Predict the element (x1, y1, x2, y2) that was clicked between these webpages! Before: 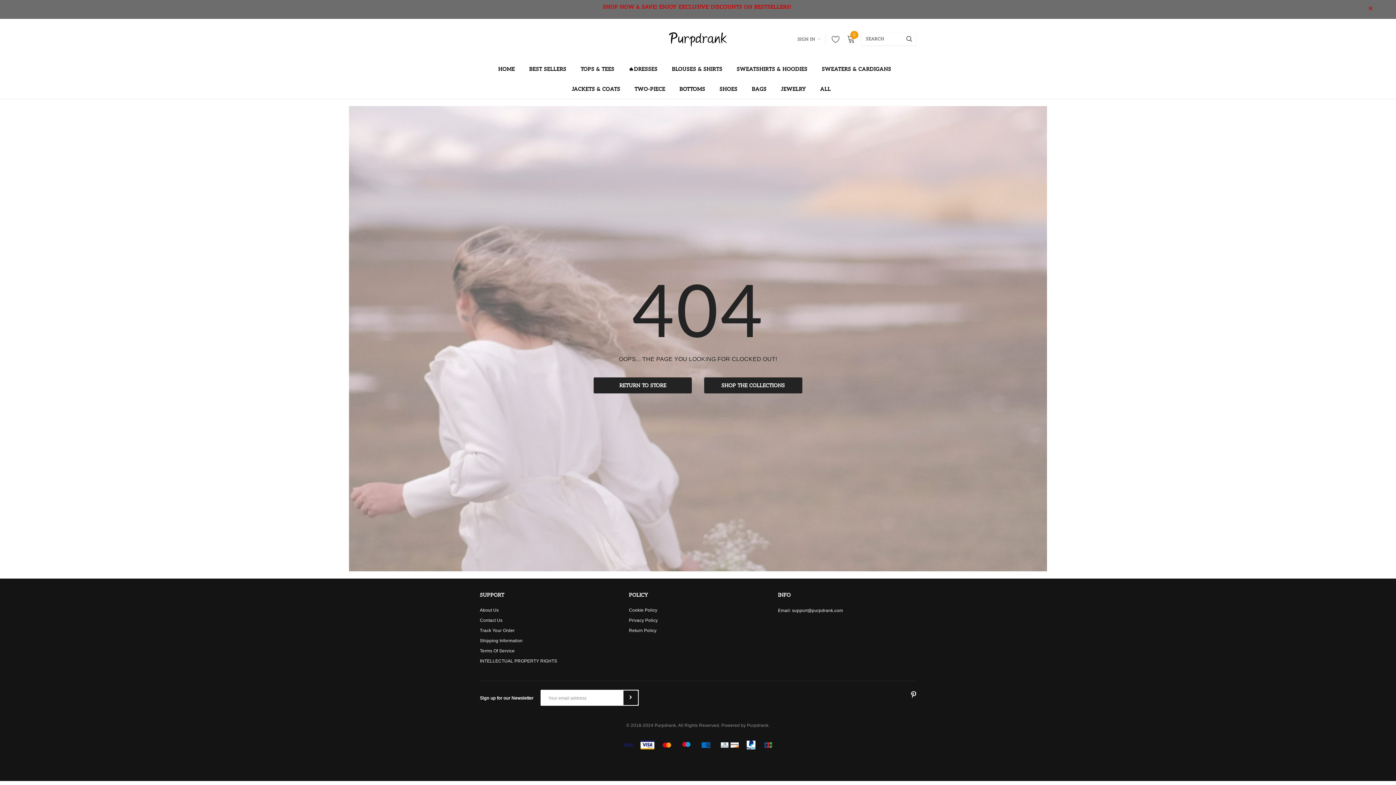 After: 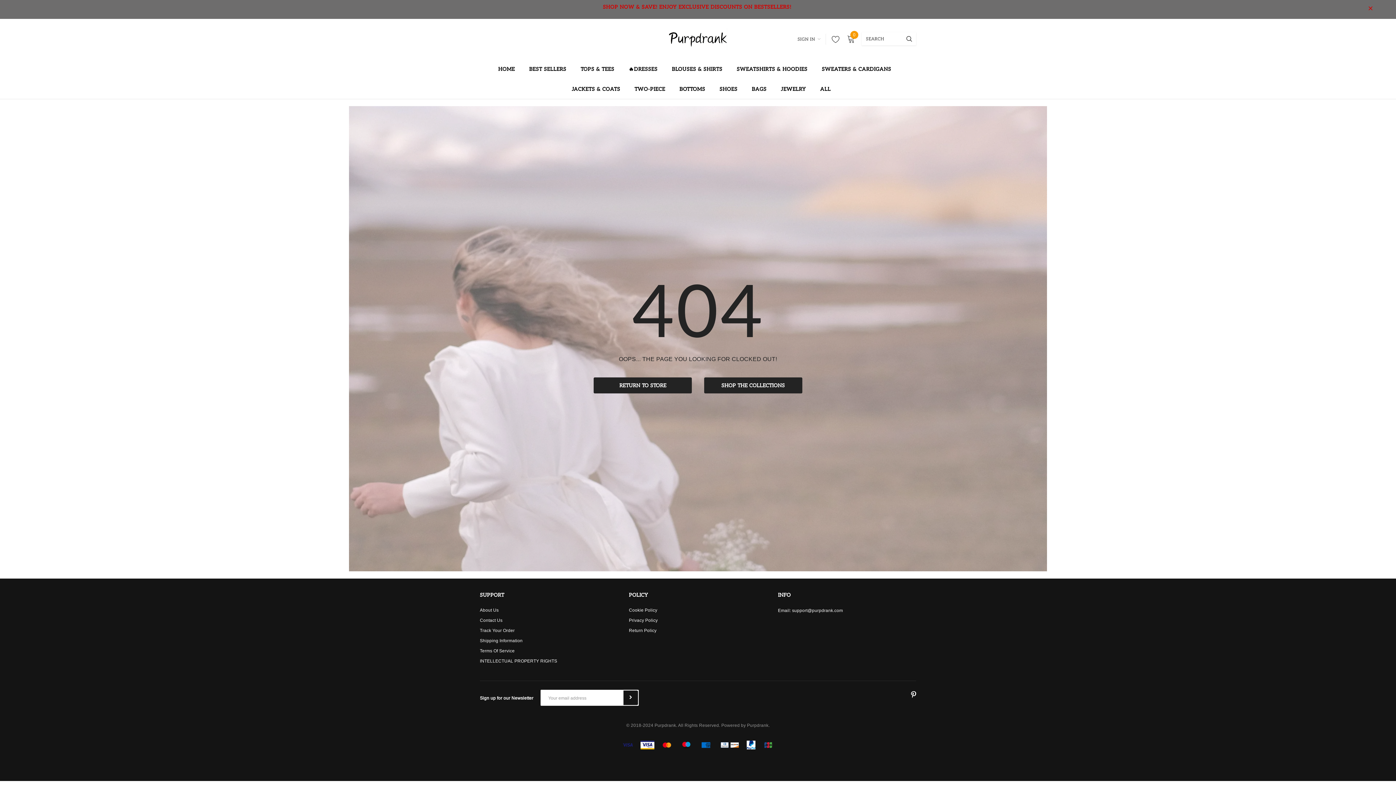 Action: bbox: (911, 692, 916, 698)